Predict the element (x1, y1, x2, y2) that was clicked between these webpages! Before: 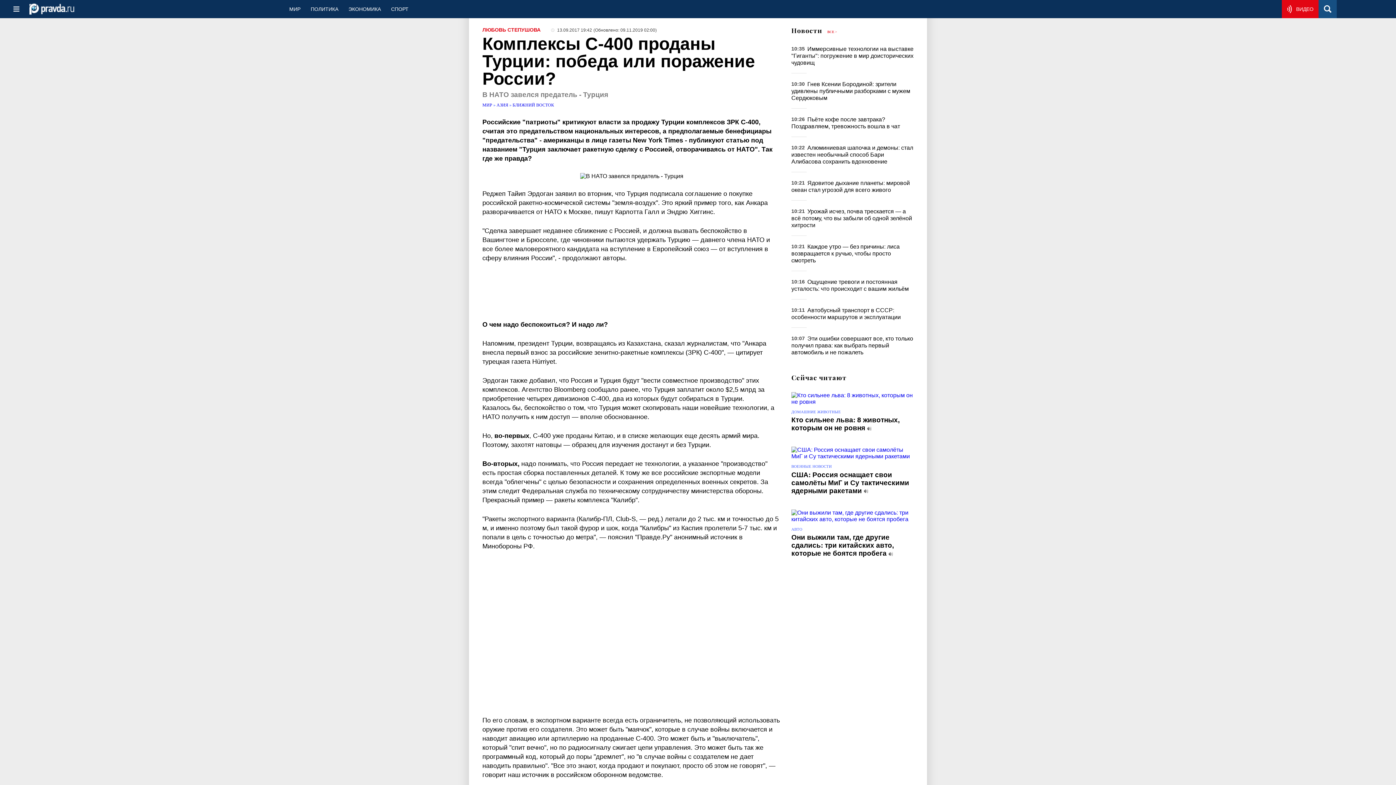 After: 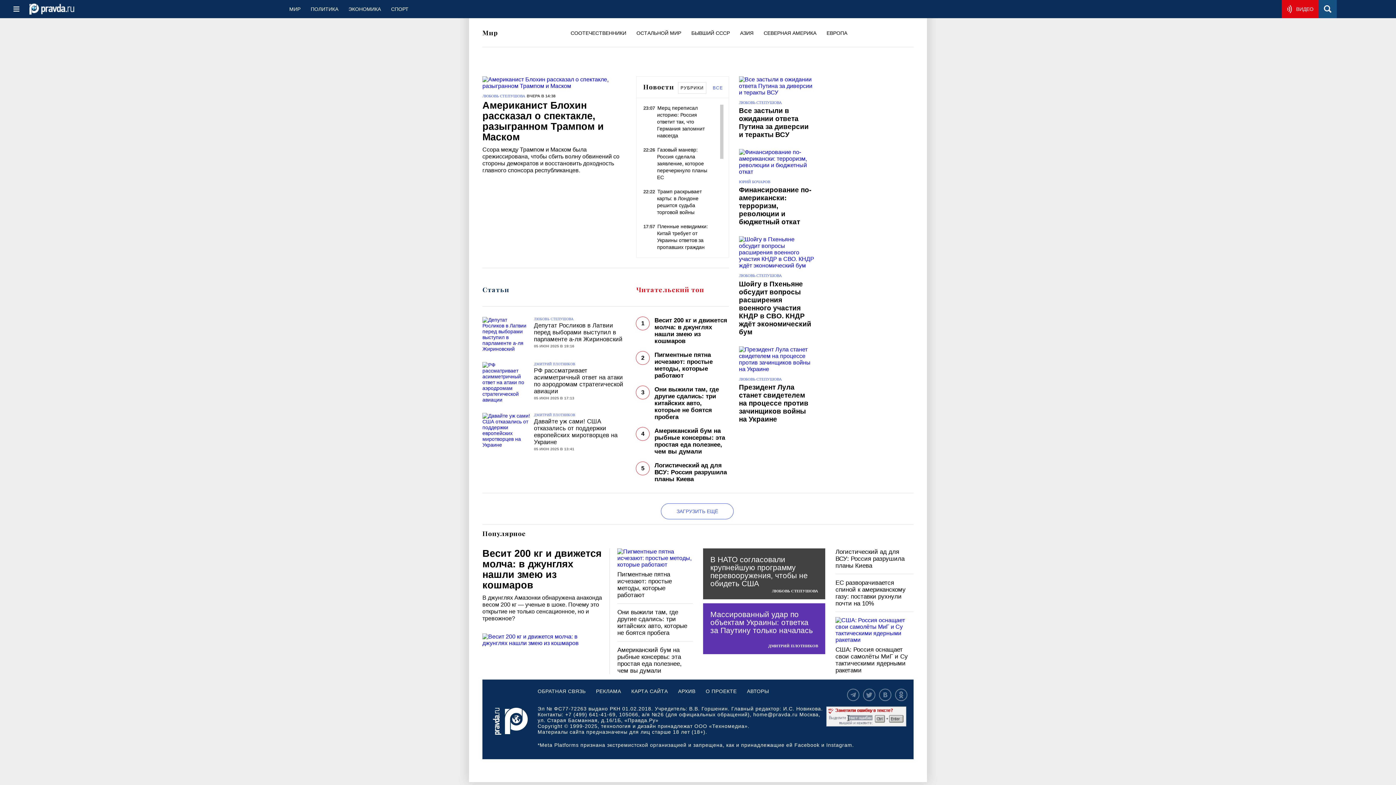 Action: bbox: (482, 102, 493, 107) label: МИР 